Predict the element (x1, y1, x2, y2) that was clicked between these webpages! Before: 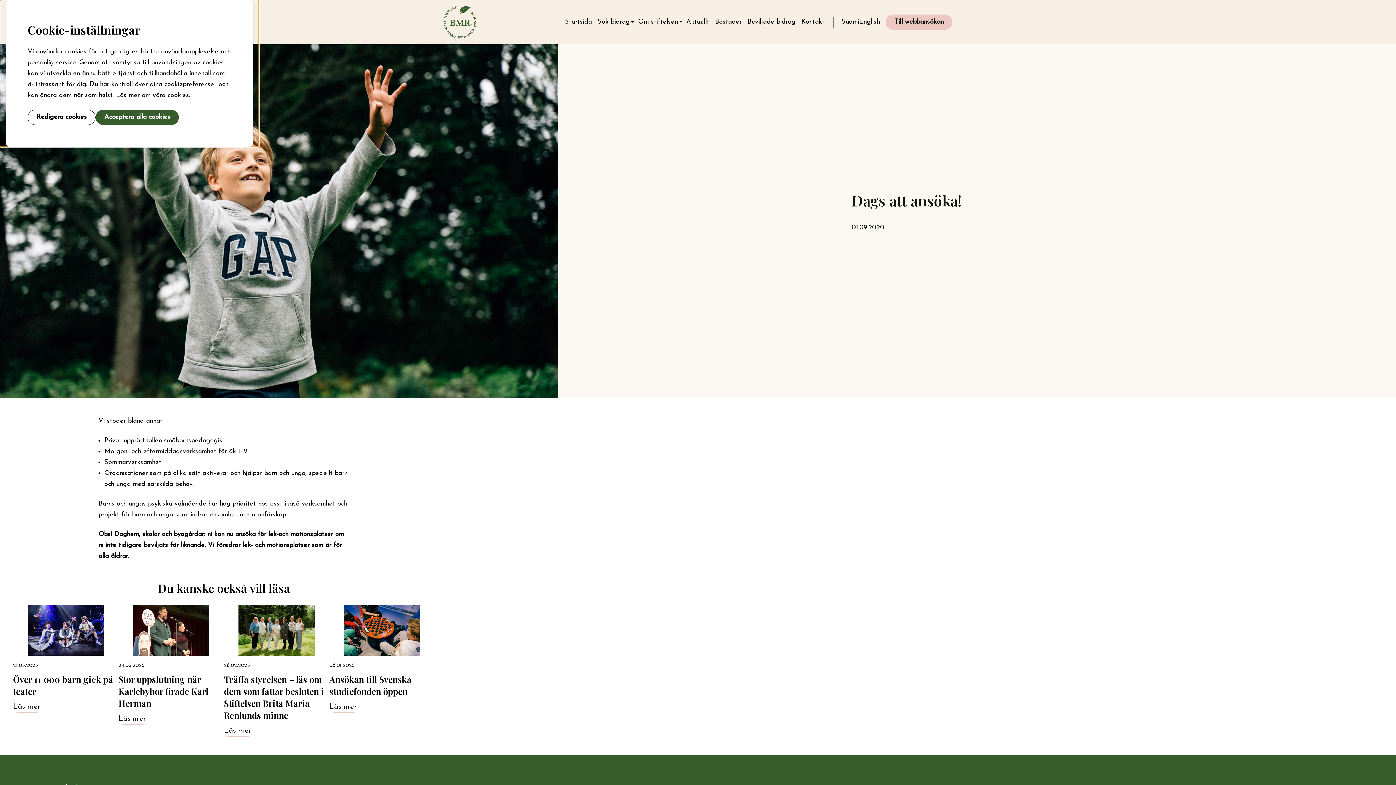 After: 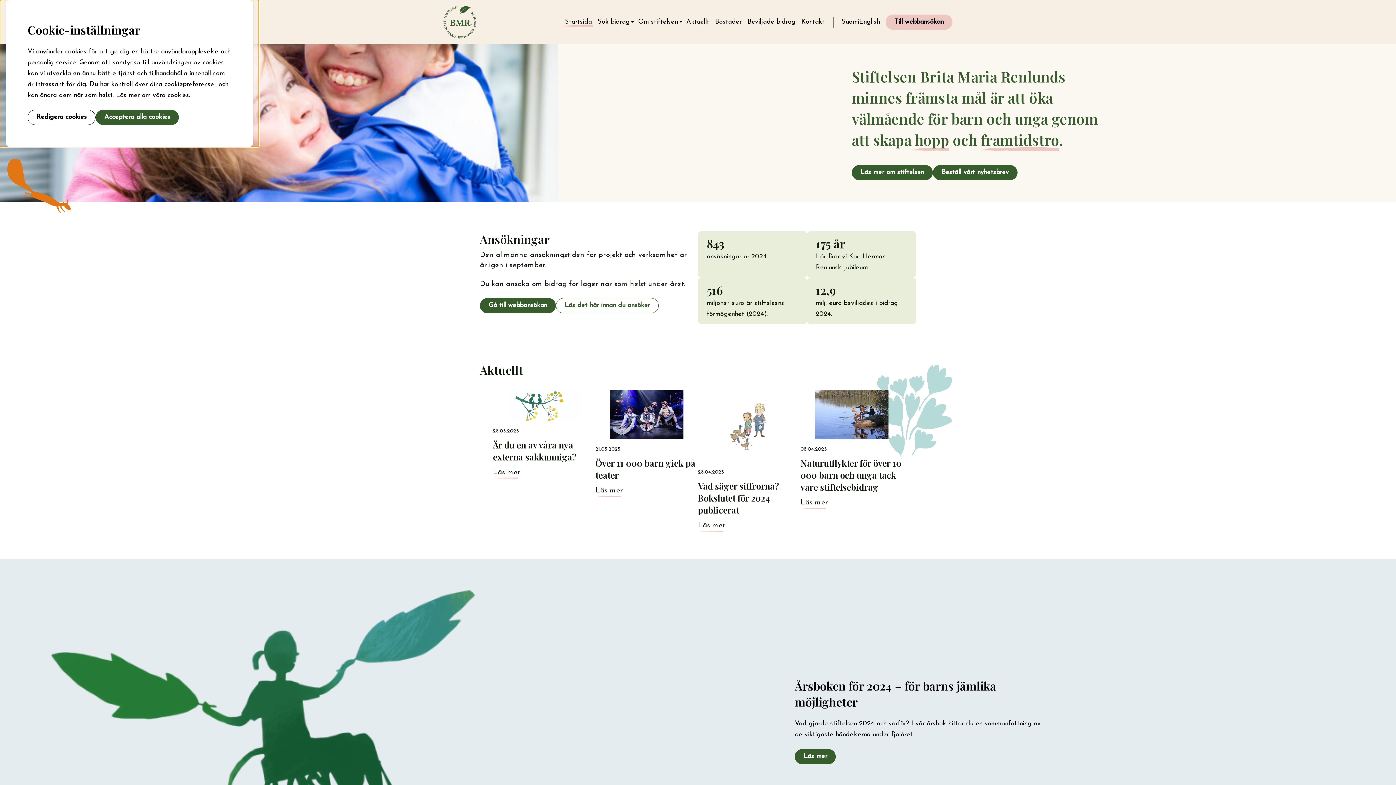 Action: bbox: (562, 13, 594, 30) label: Startsida